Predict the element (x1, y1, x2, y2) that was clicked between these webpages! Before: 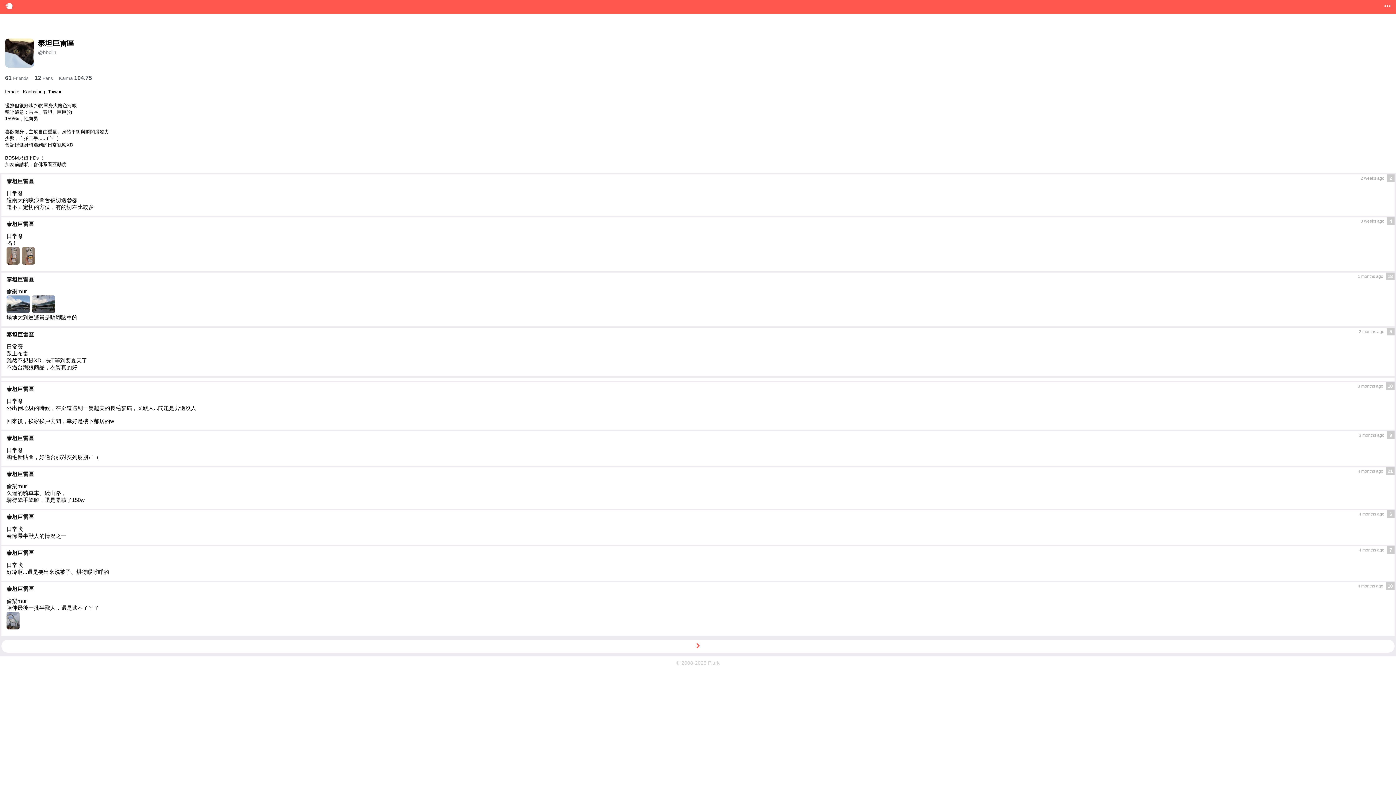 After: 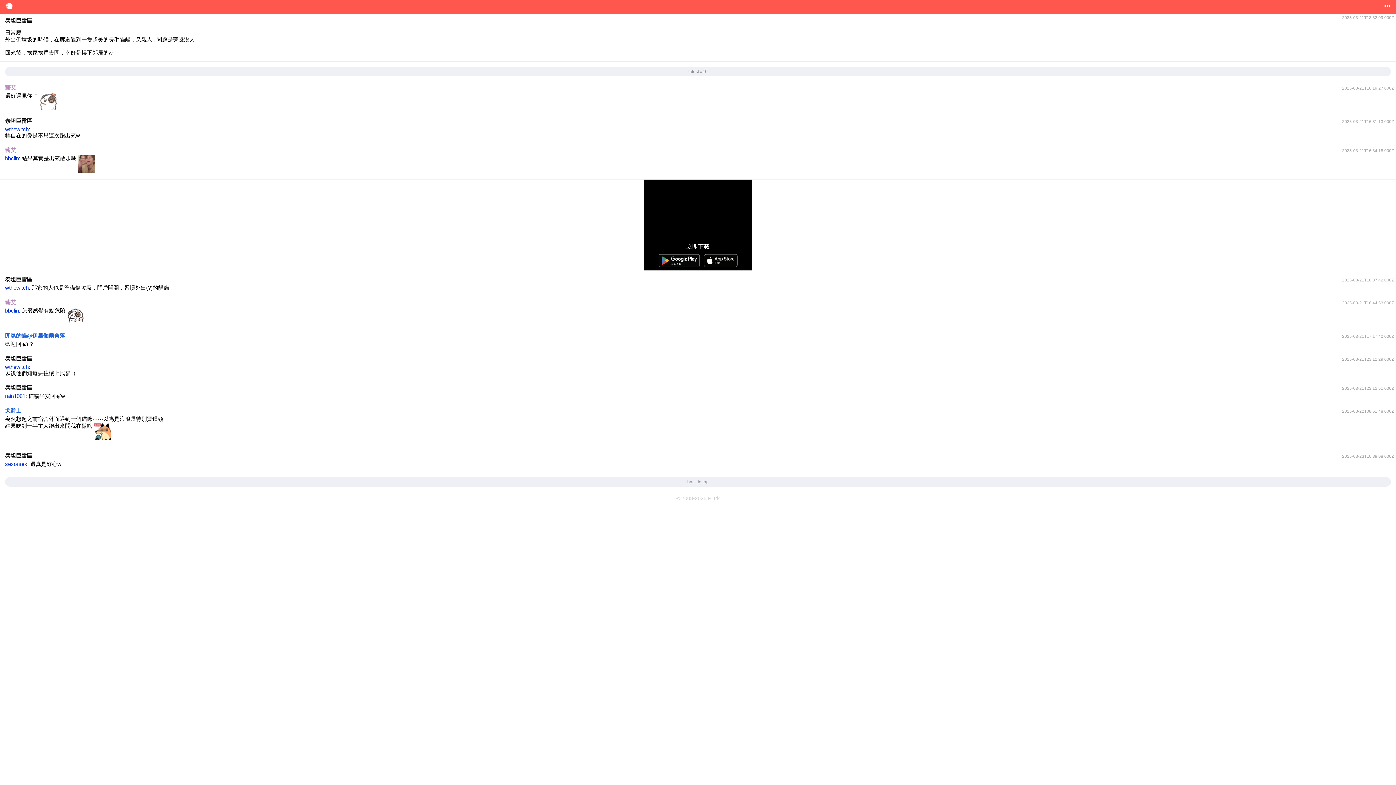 Action: label: 10 bbox: (1386, 382, 1394, 390)